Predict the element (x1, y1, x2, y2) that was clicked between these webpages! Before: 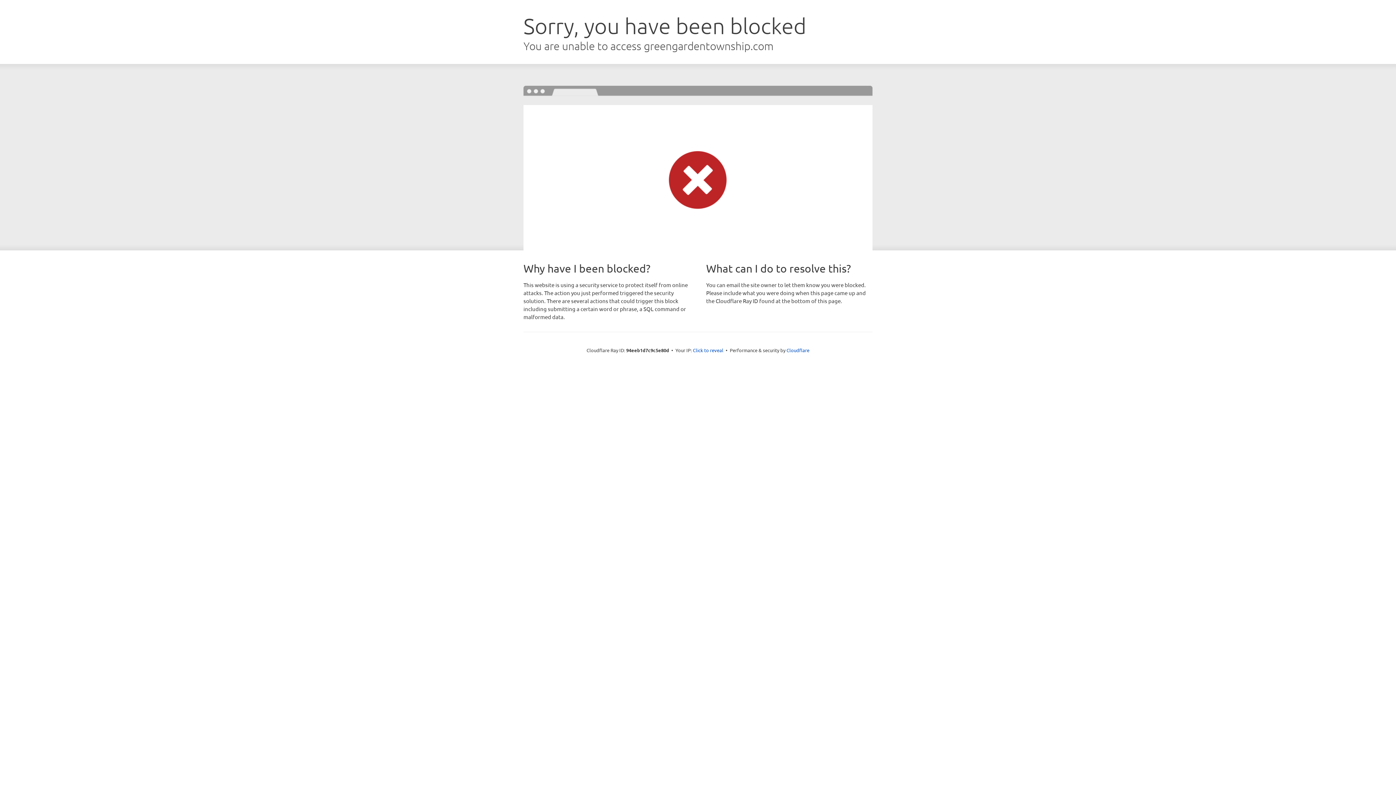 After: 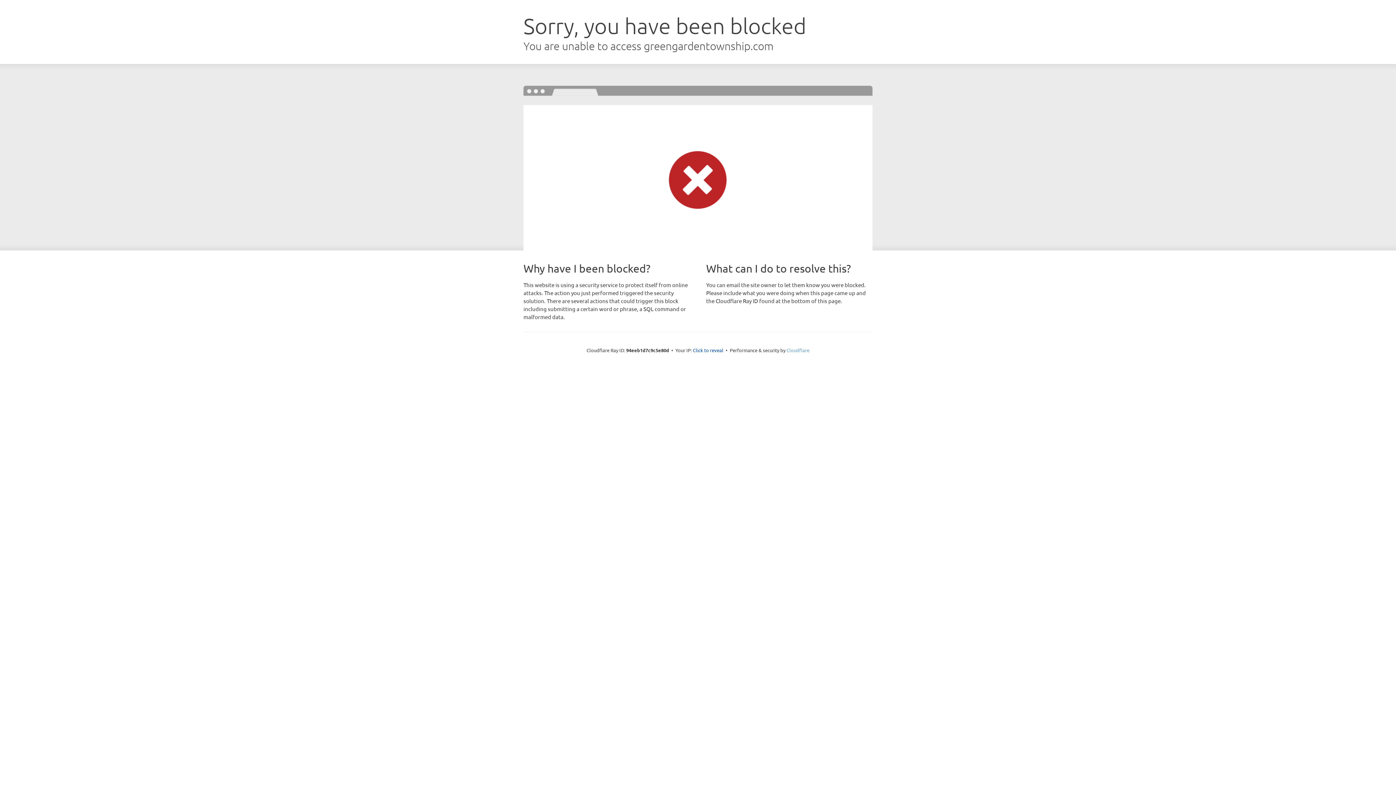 Action: label: Cloudflare bbox: (786, 347, 809, 353)